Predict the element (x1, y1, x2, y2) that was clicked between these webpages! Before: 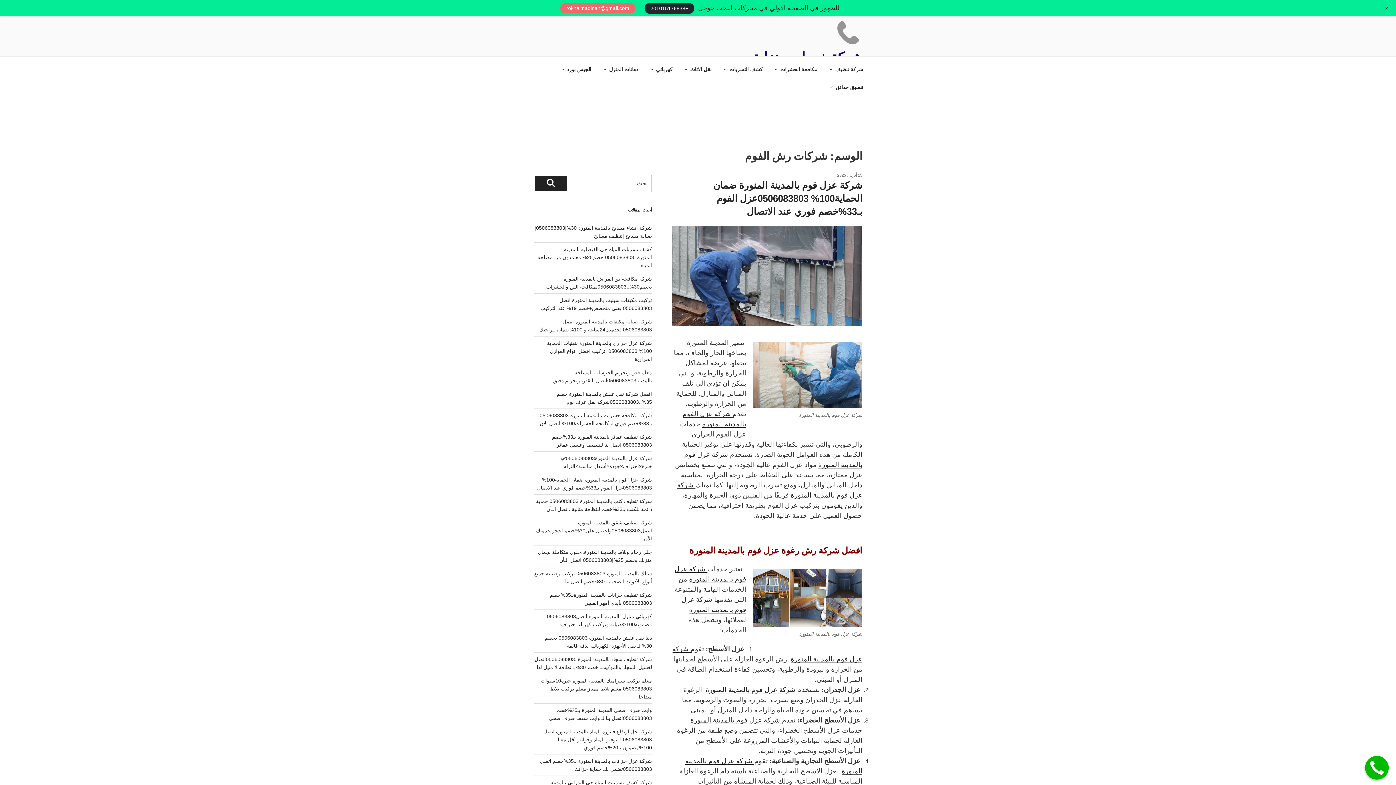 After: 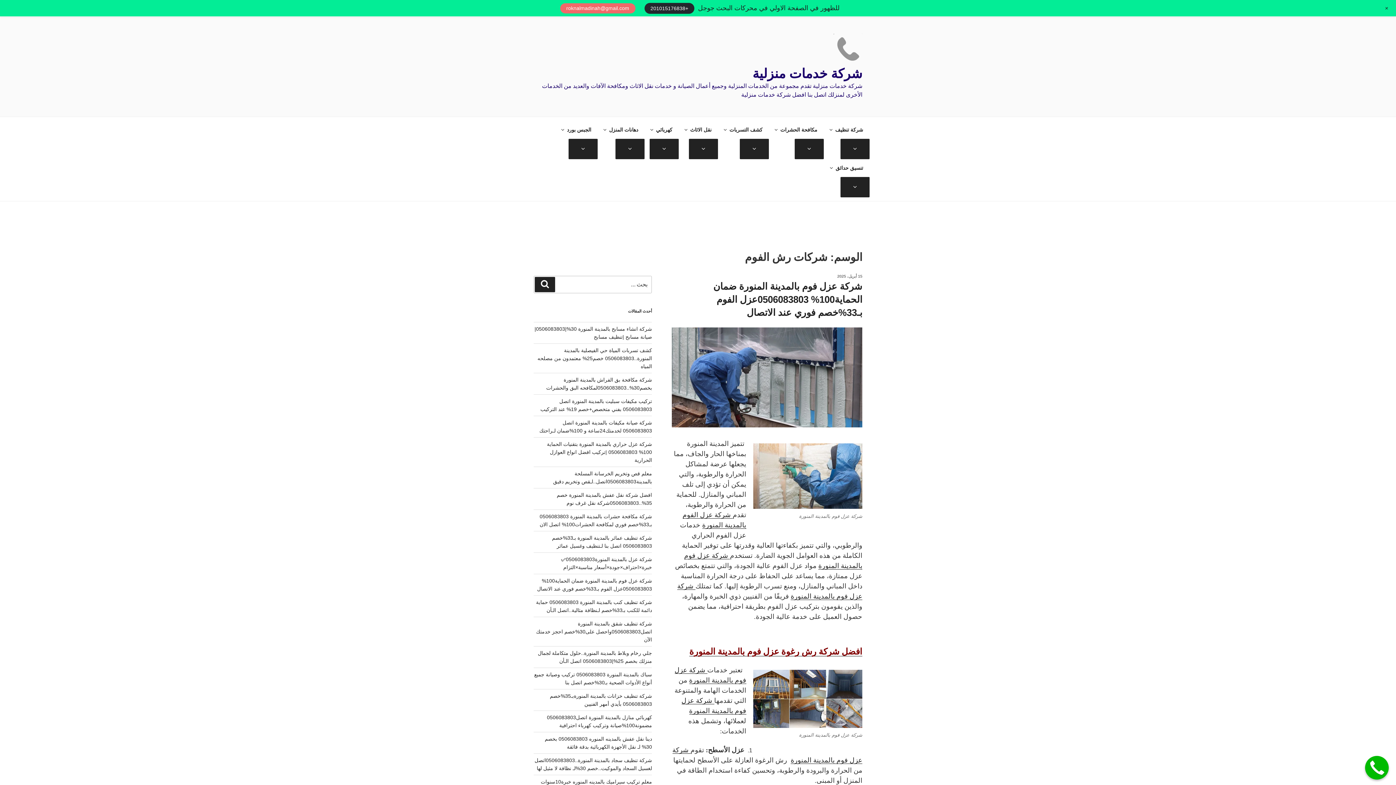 Action: bbox: (1385, 4, 1389, 11) label: +